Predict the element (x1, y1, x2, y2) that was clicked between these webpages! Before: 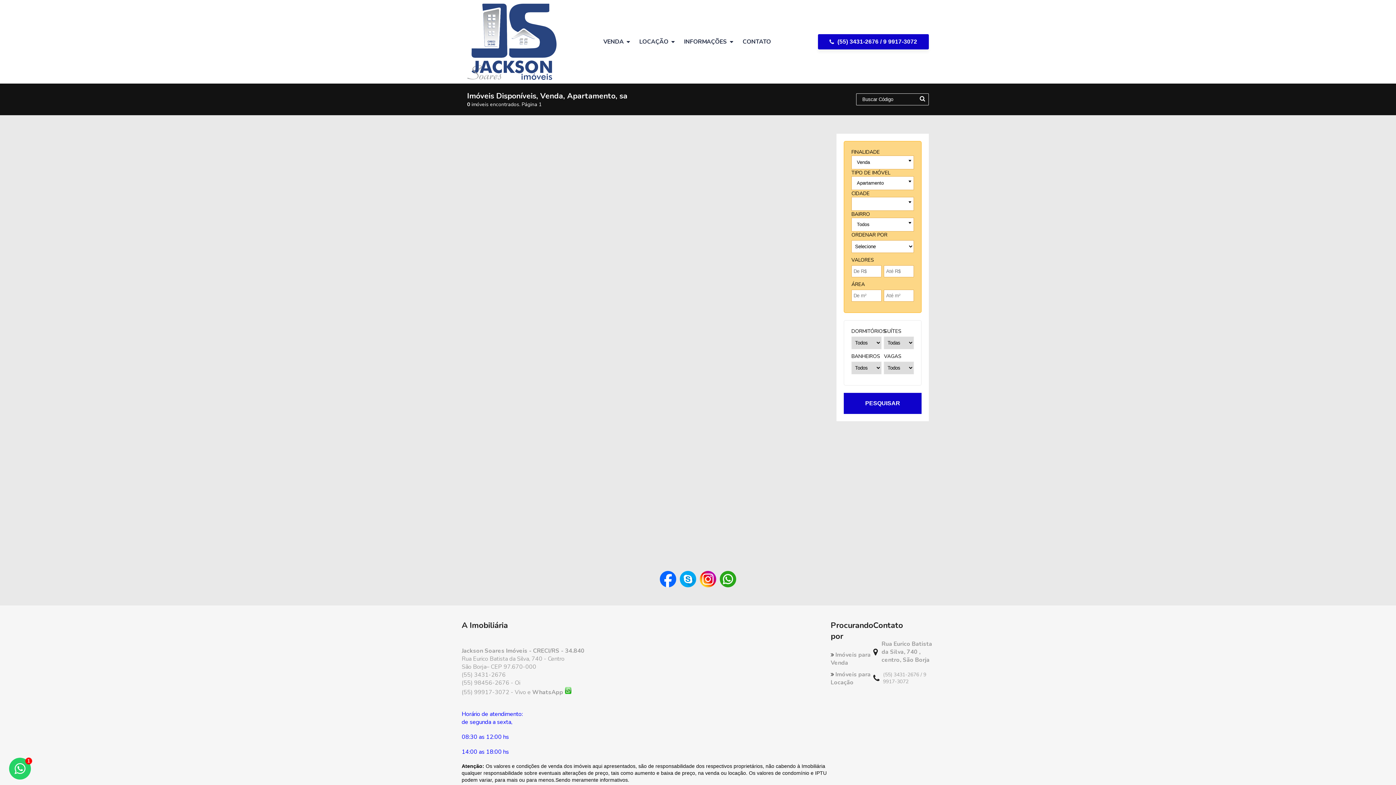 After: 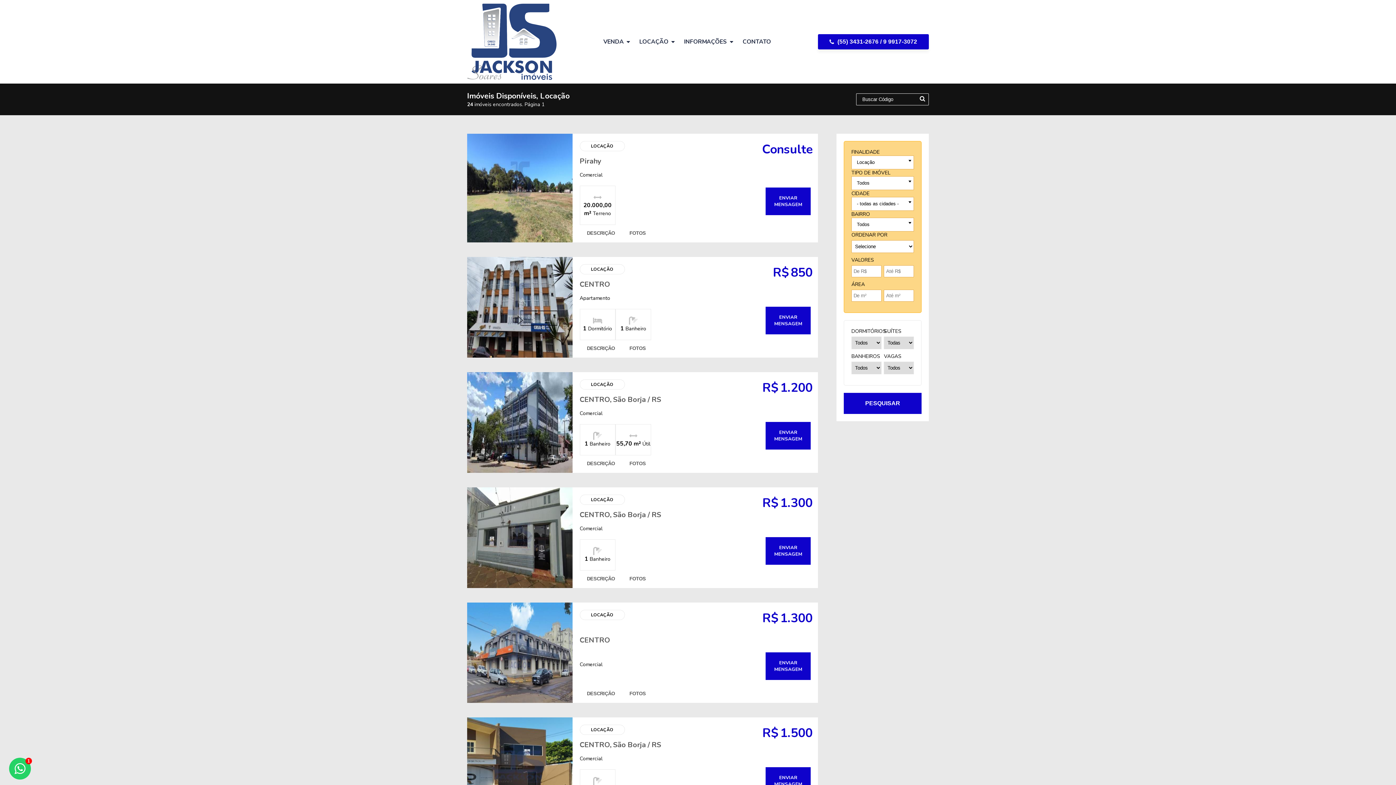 Action: bbox: (830, 670, 873, 686) label:  Imóveis para Locação